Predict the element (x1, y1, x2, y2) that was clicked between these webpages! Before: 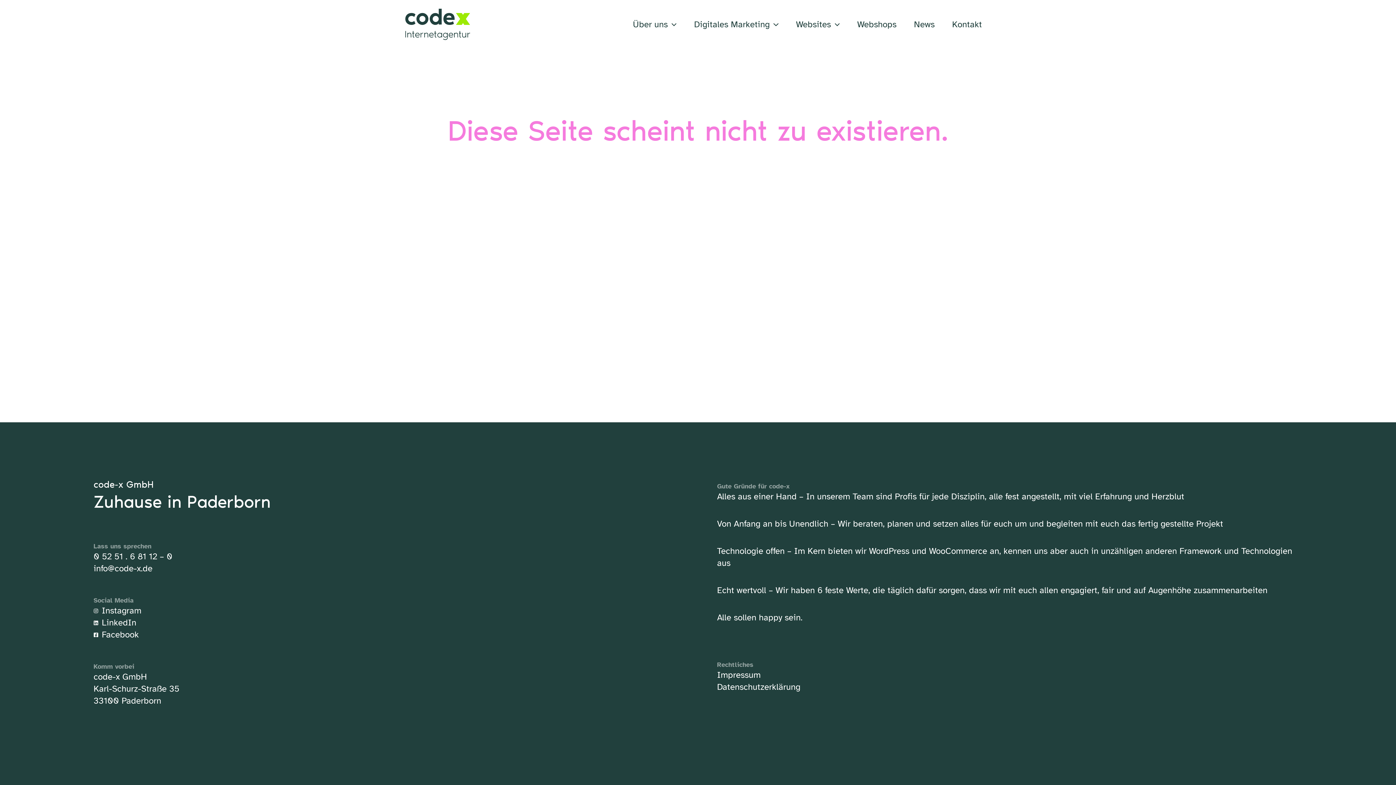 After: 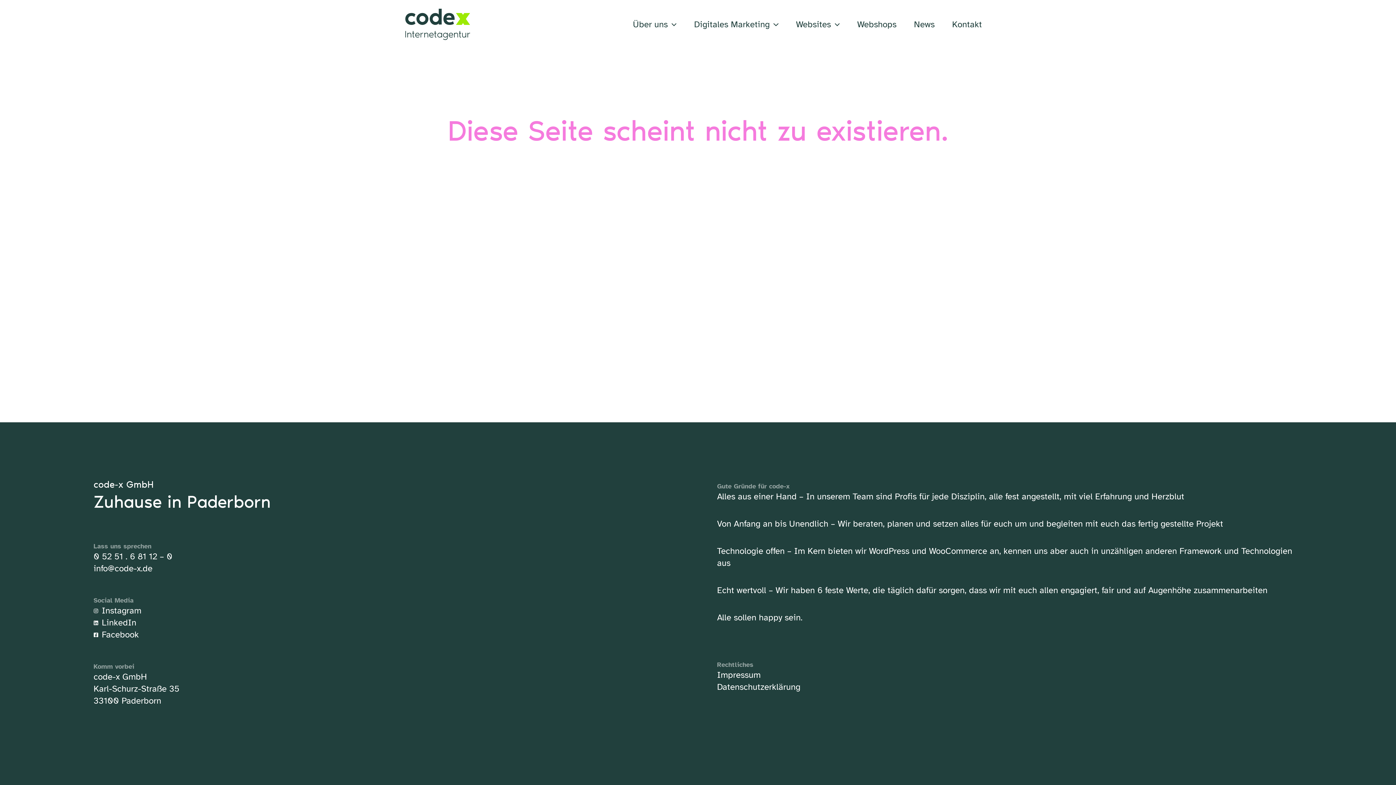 Action: label: LinkedIn bbox: (93, 617, 675, 629)